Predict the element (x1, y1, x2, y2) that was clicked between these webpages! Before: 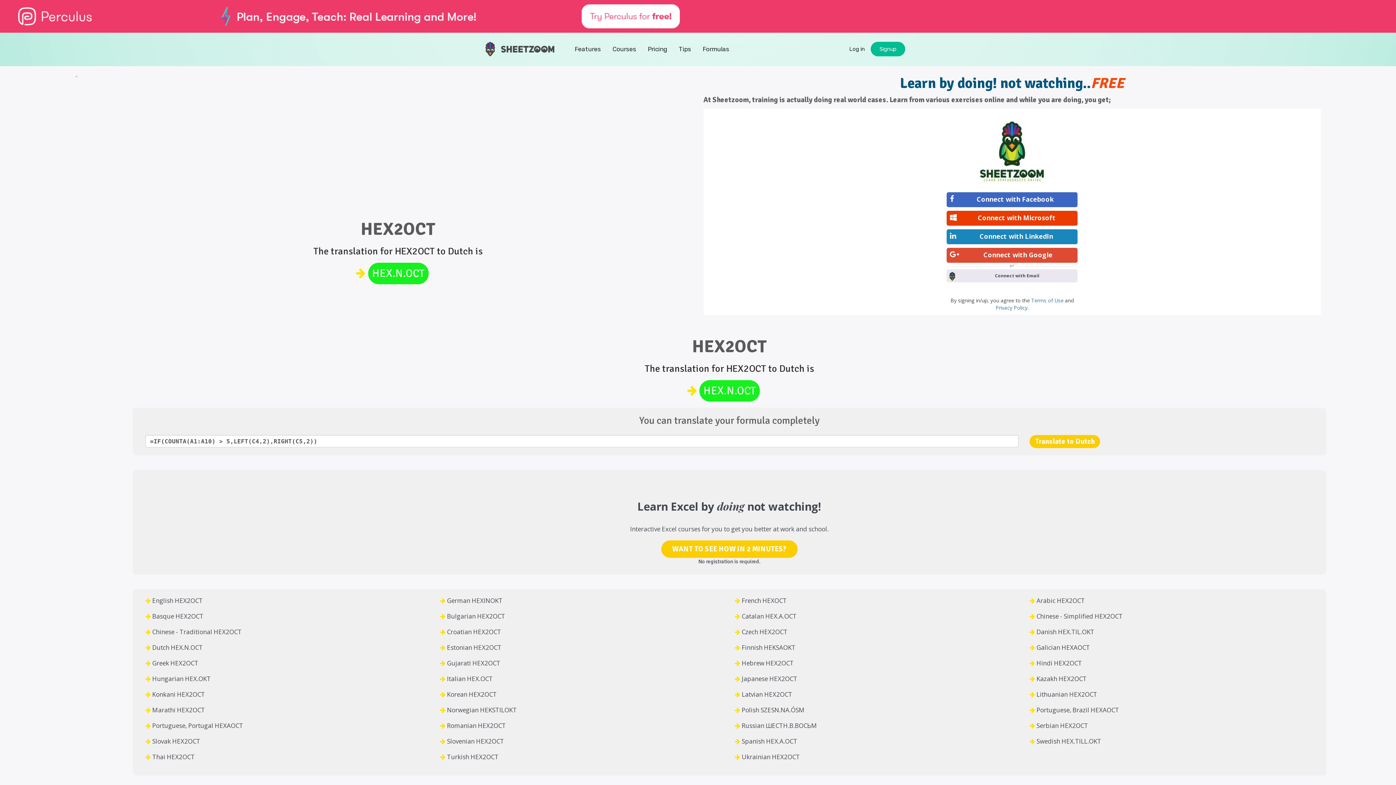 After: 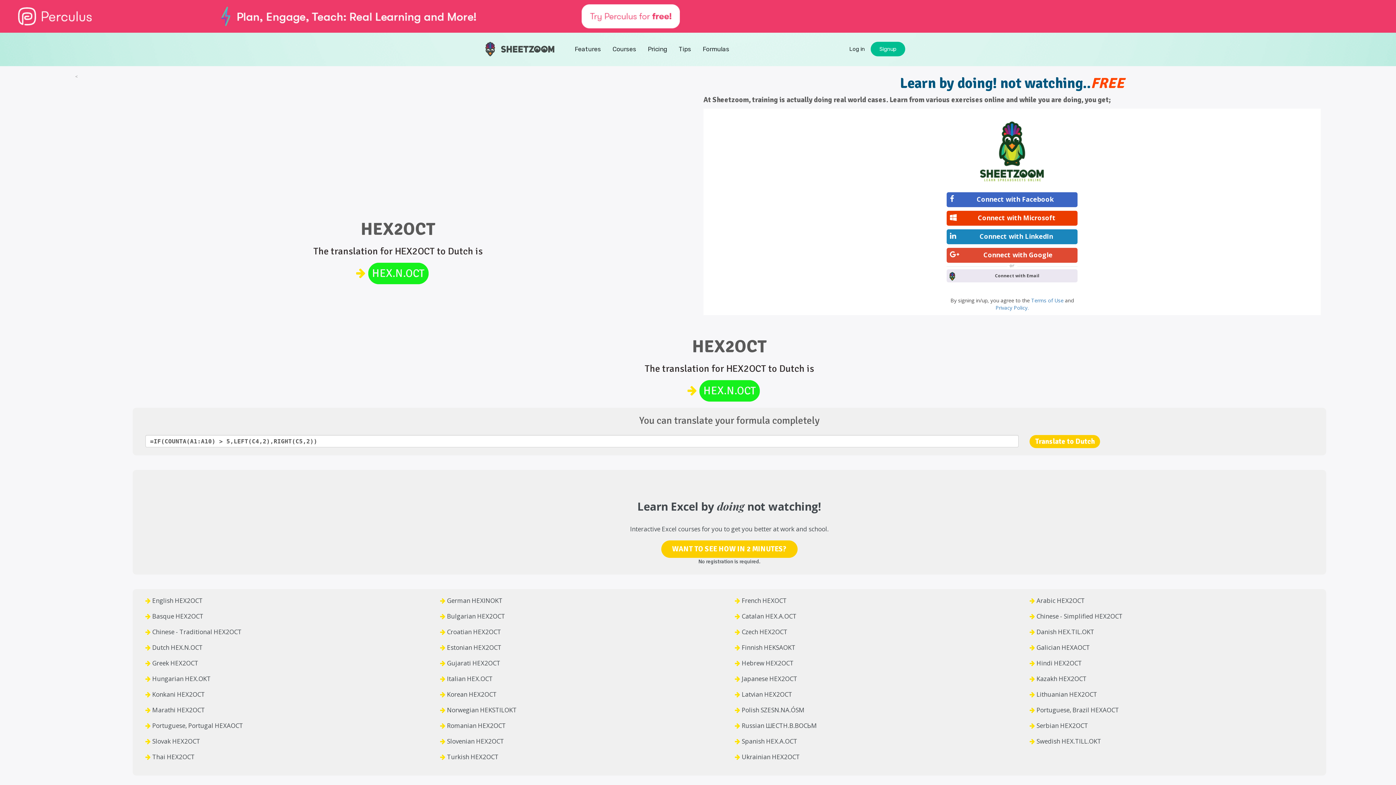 Action: bbox: (980, 121, 1044, 181)